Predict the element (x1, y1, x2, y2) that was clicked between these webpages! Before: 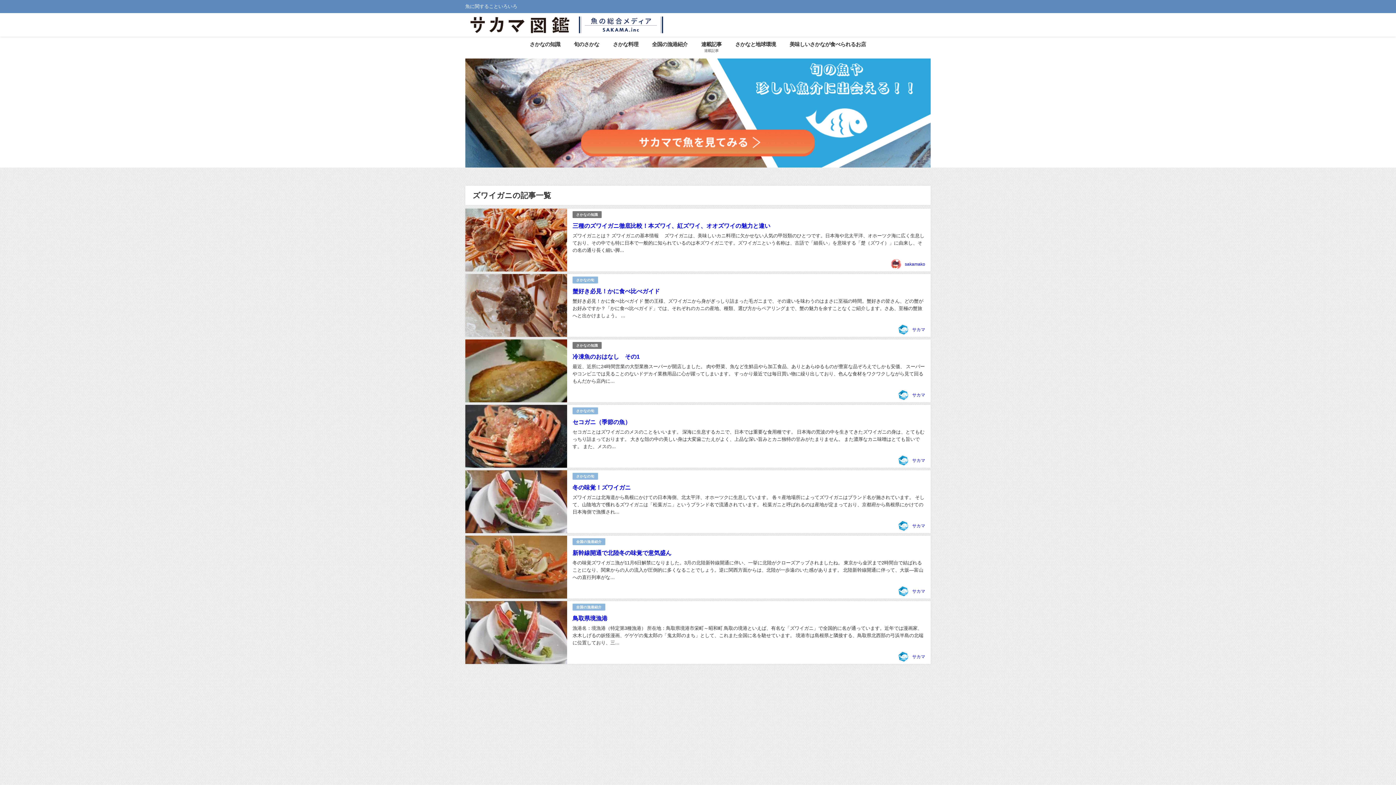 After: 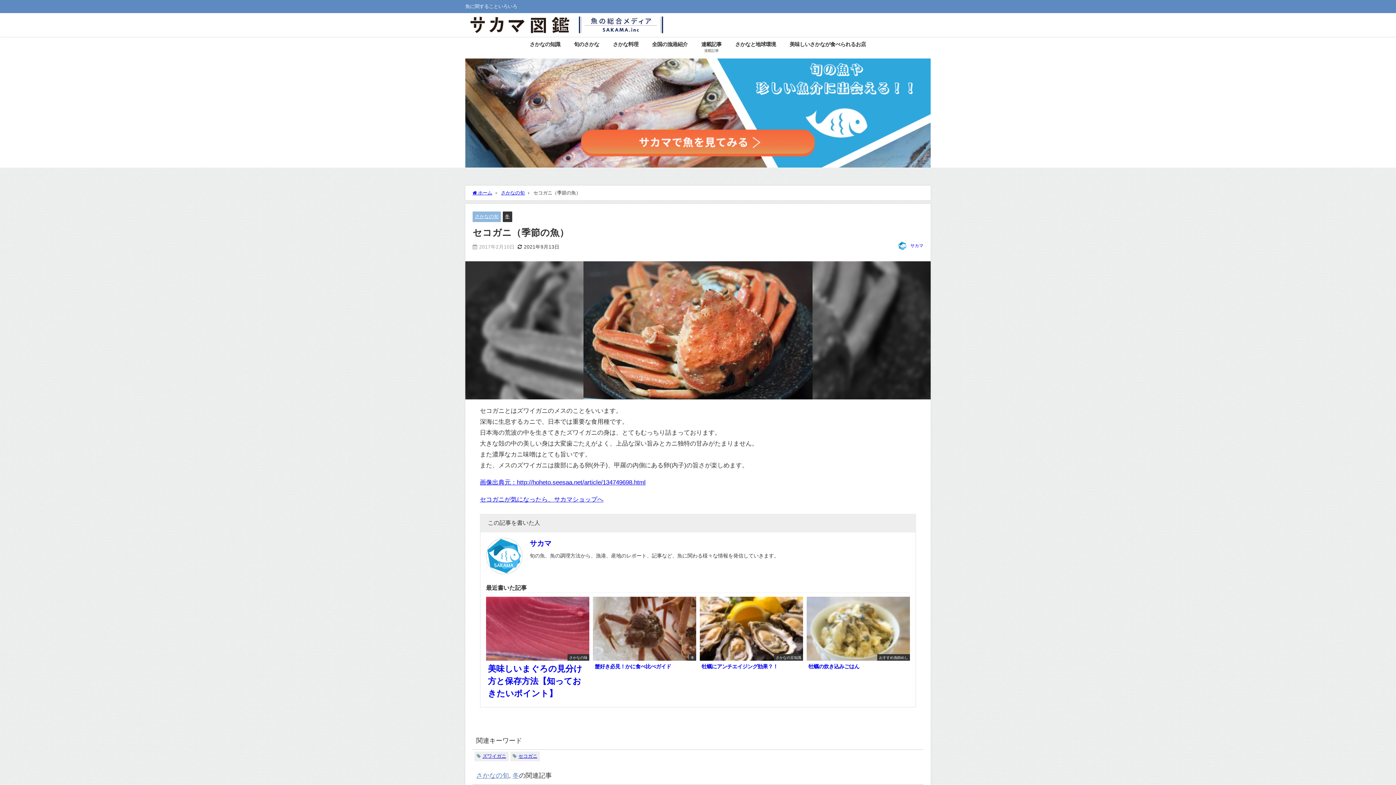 Action: bbox: (572, 419, 630, 425) label: セコガニ（季節の魚）